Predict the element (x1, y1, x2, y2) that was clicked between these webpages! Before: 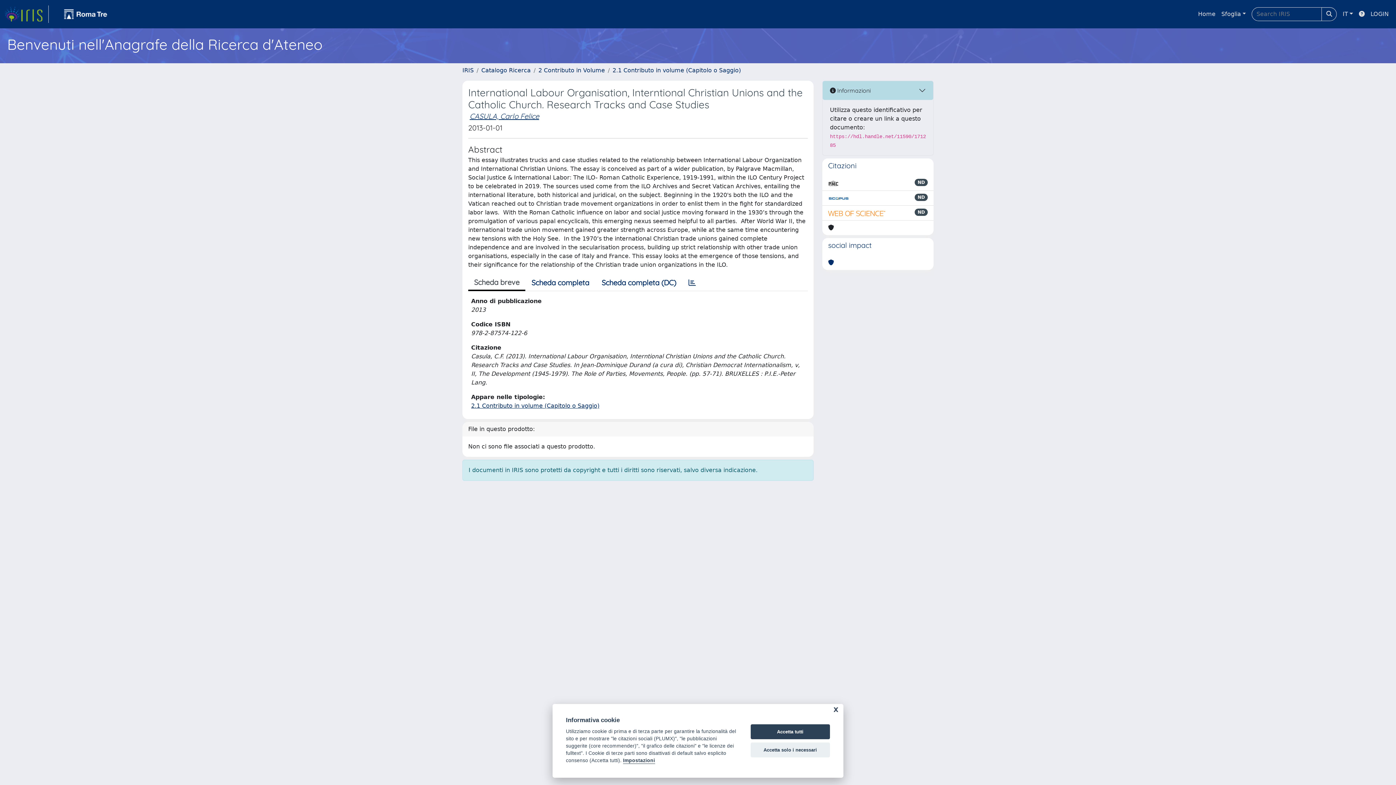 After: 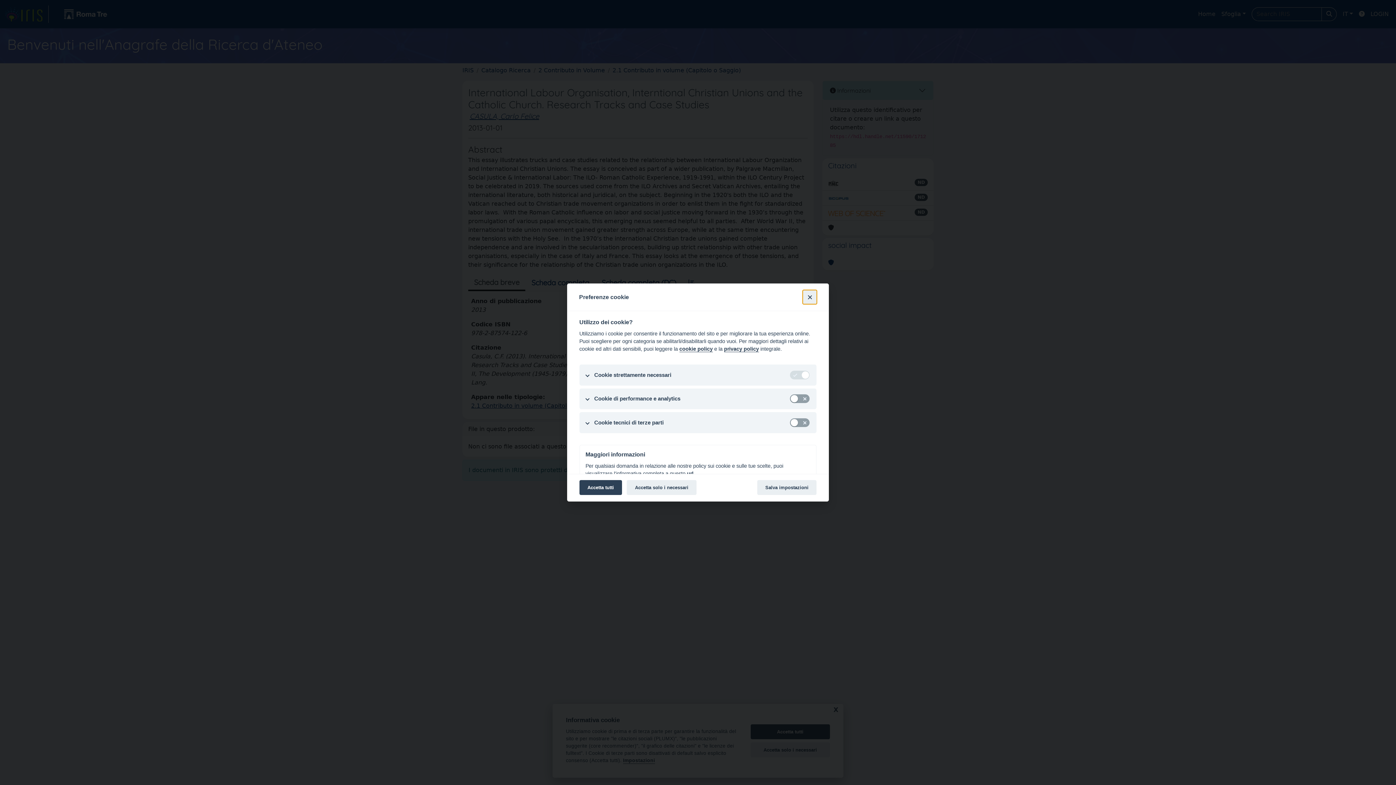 Action: bbox: (623, 758, 655, 764) label: Impostazioni